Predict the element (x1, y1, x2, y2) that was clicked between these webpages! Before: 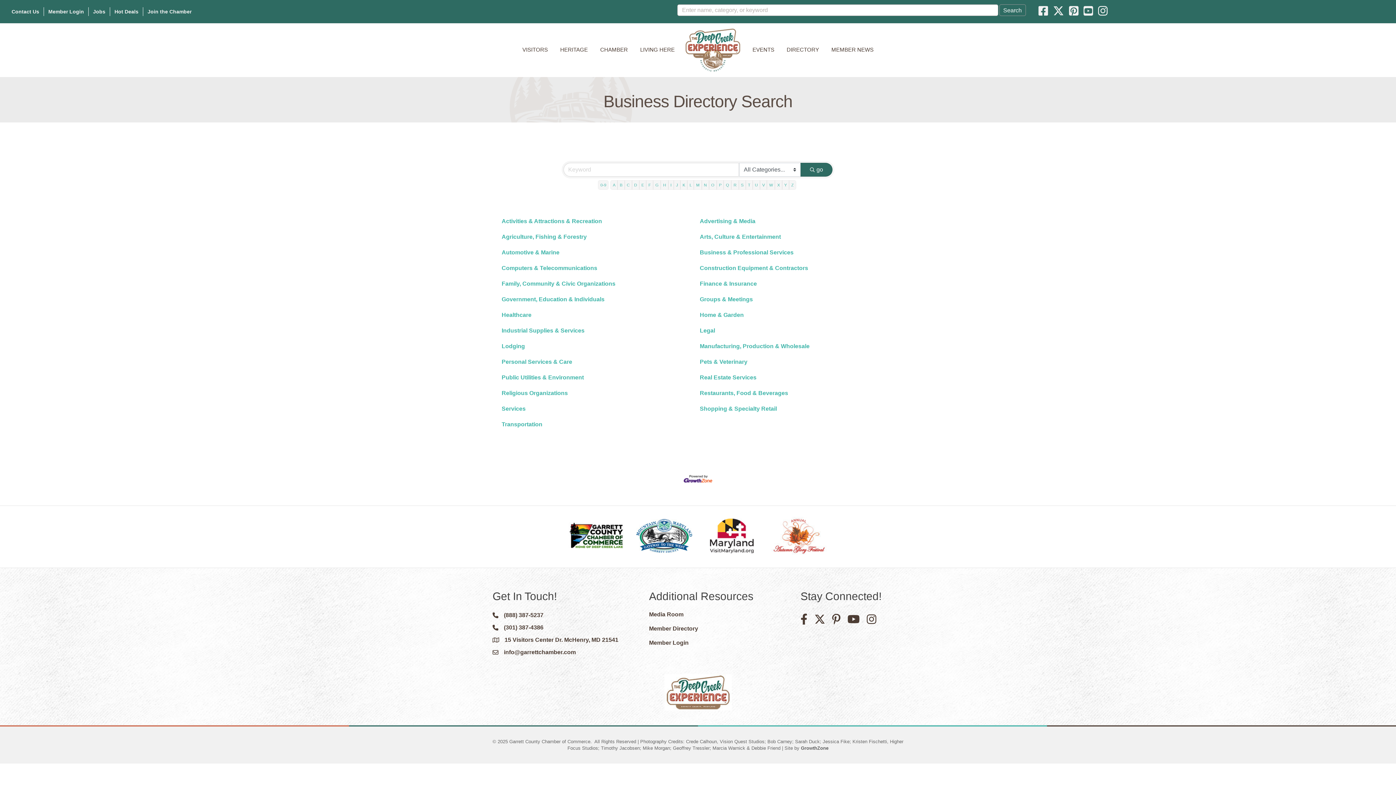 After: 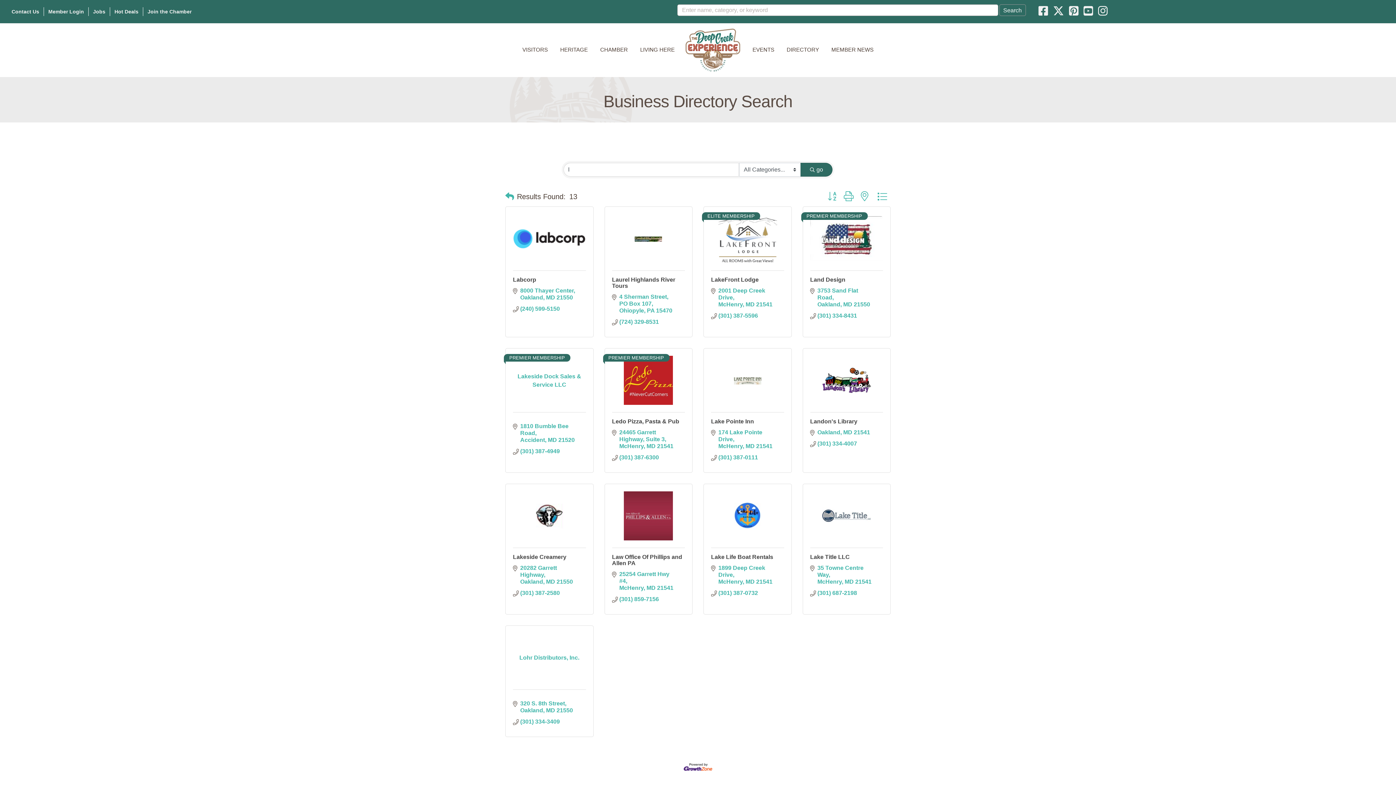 Action: label: L bbox: (687, 180, 694, 189)